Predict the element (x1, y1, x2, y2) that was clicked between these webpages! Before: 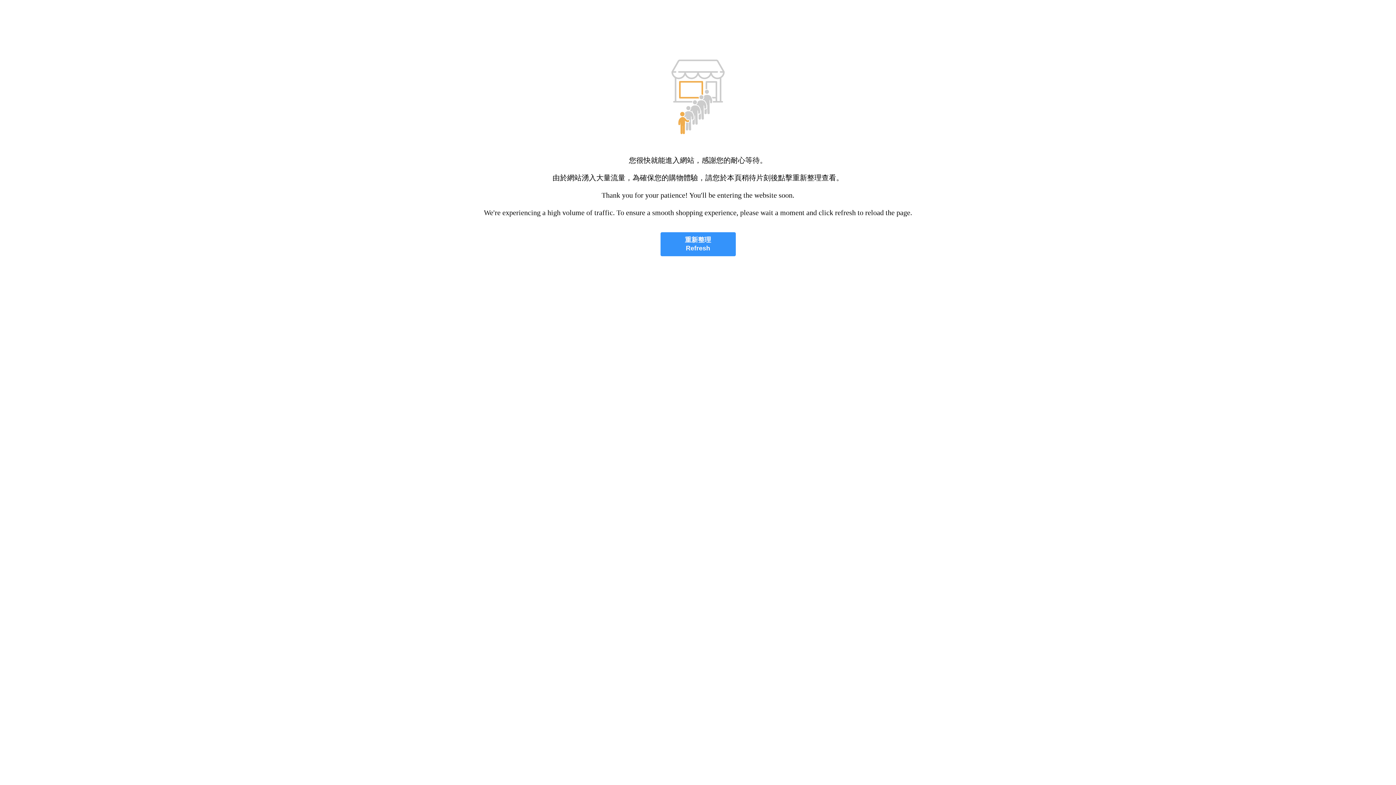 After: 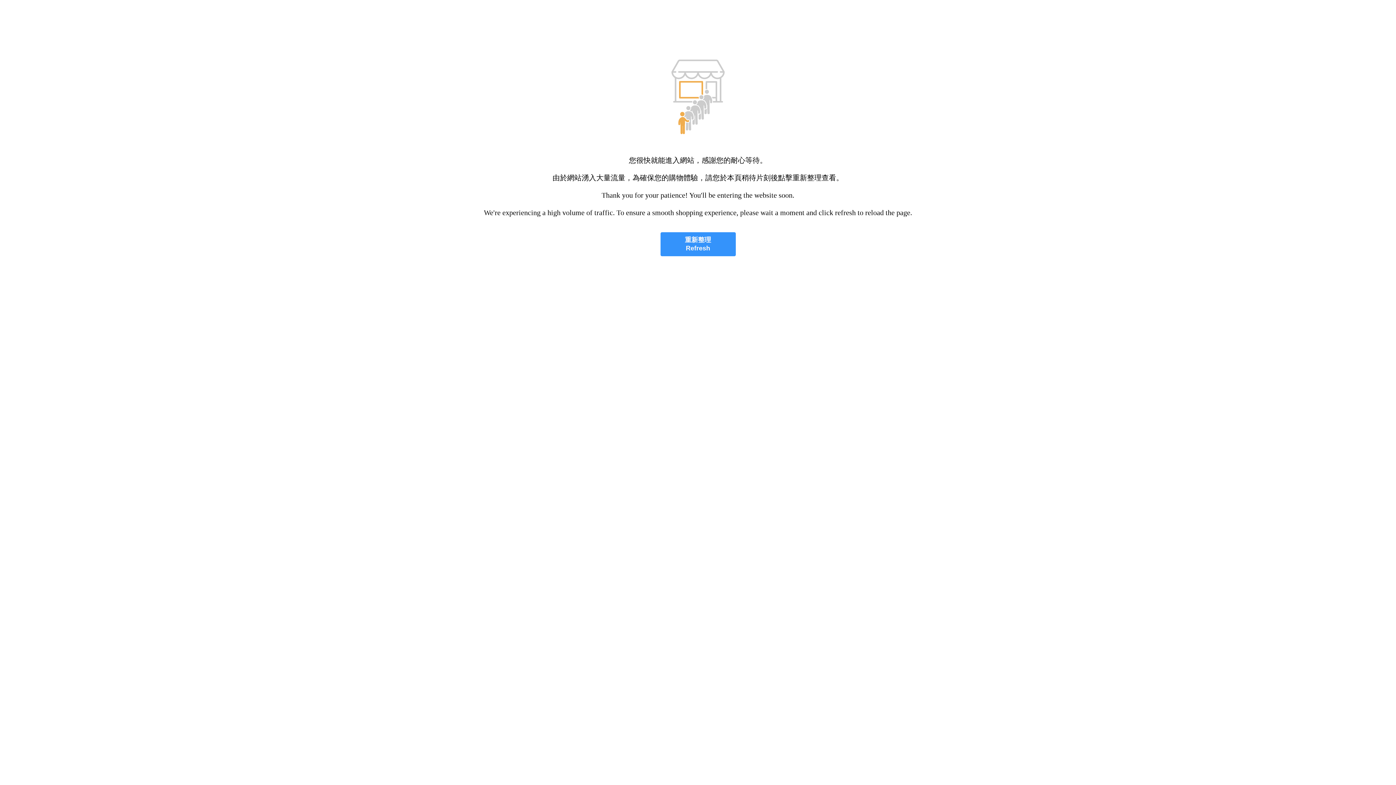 Action: label: 重新整理
Refresh bbox: (660, 232, 735, 256)